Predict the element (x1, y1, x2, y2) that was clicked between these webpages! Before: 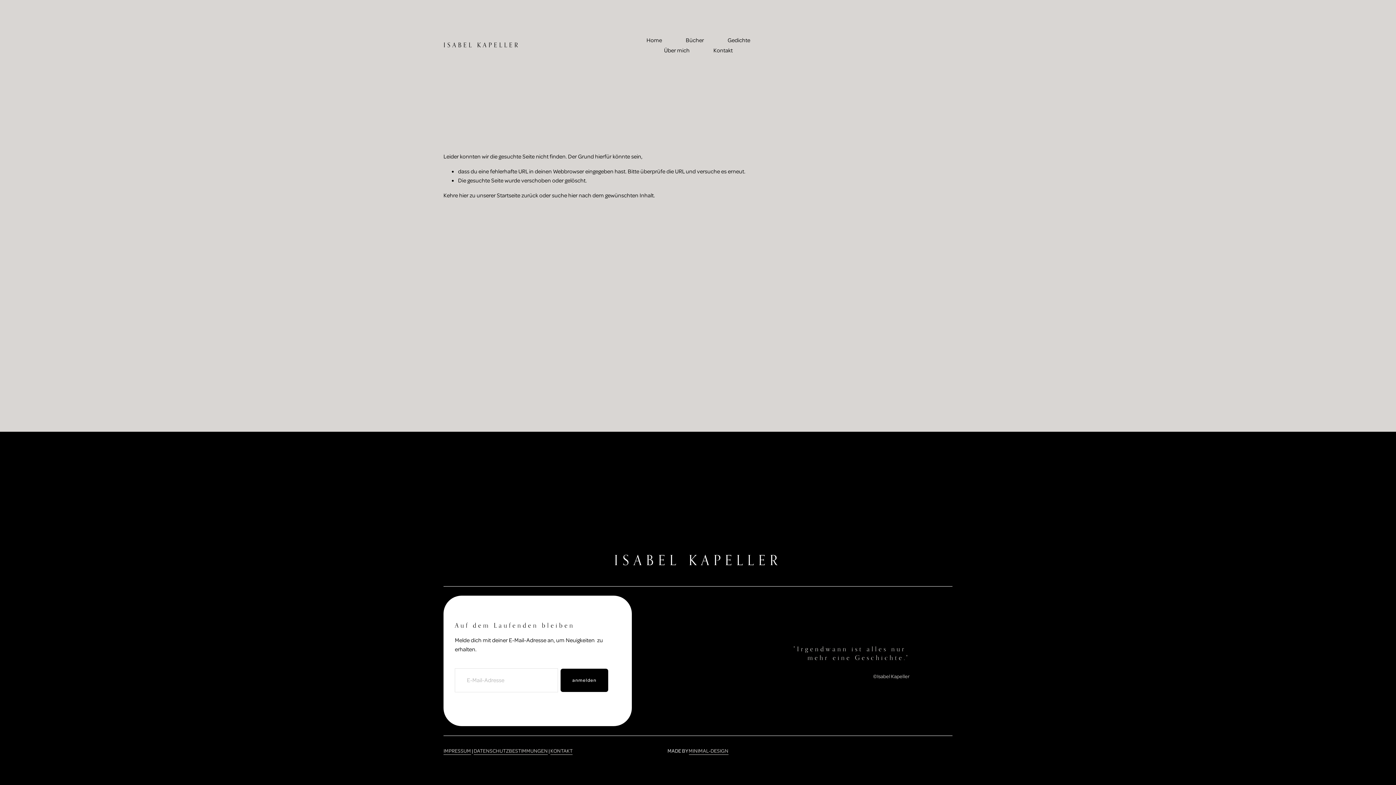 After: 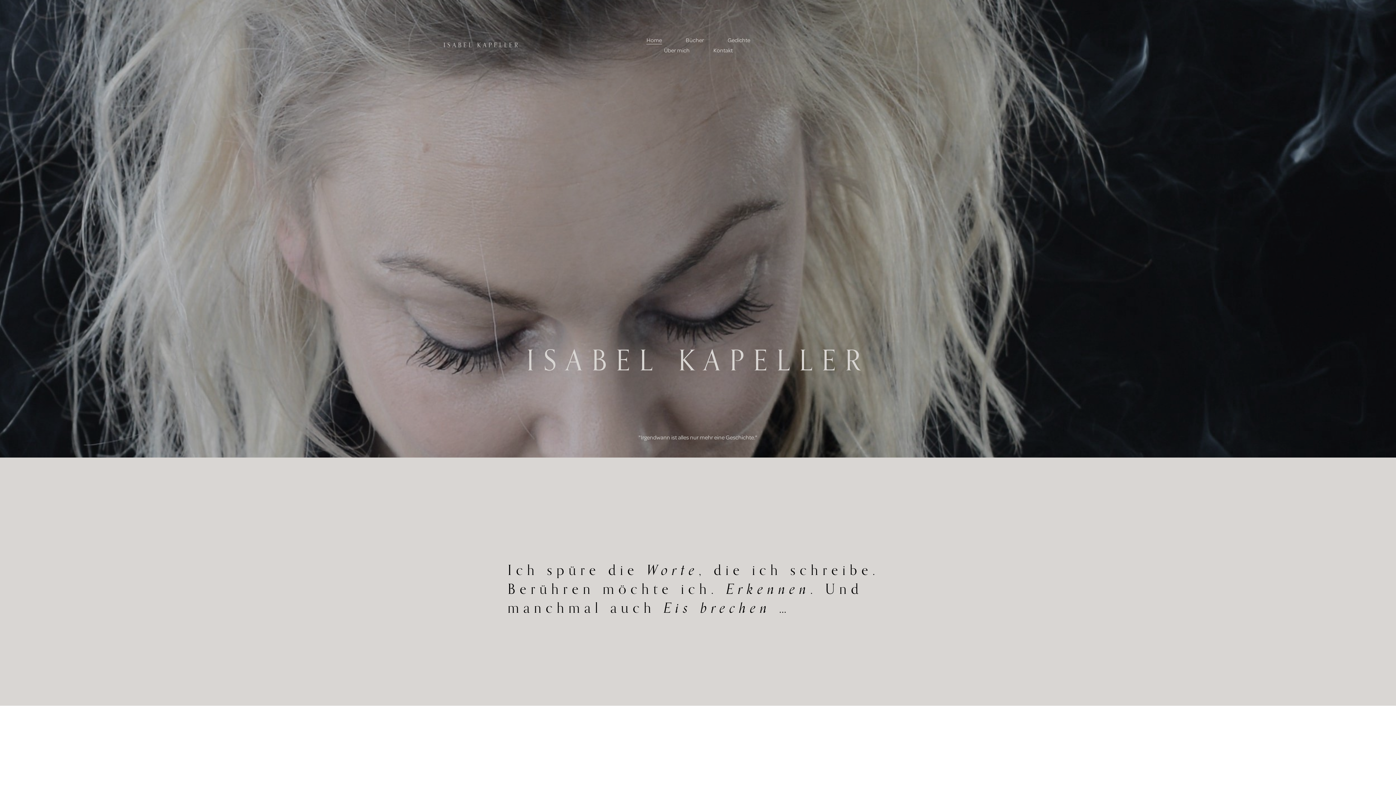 Action: label: ISABEL KAPELLER bbox: (443, 41, 520, 48)